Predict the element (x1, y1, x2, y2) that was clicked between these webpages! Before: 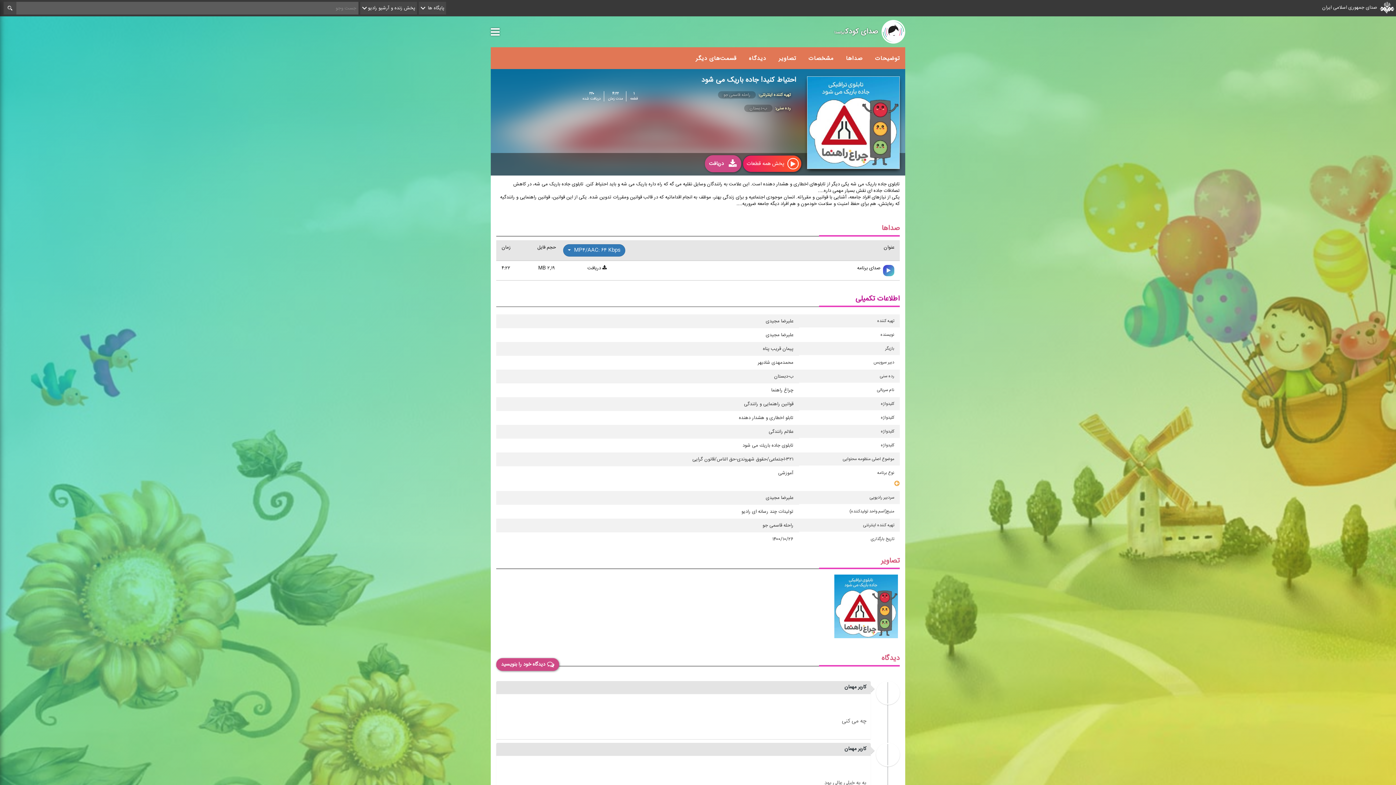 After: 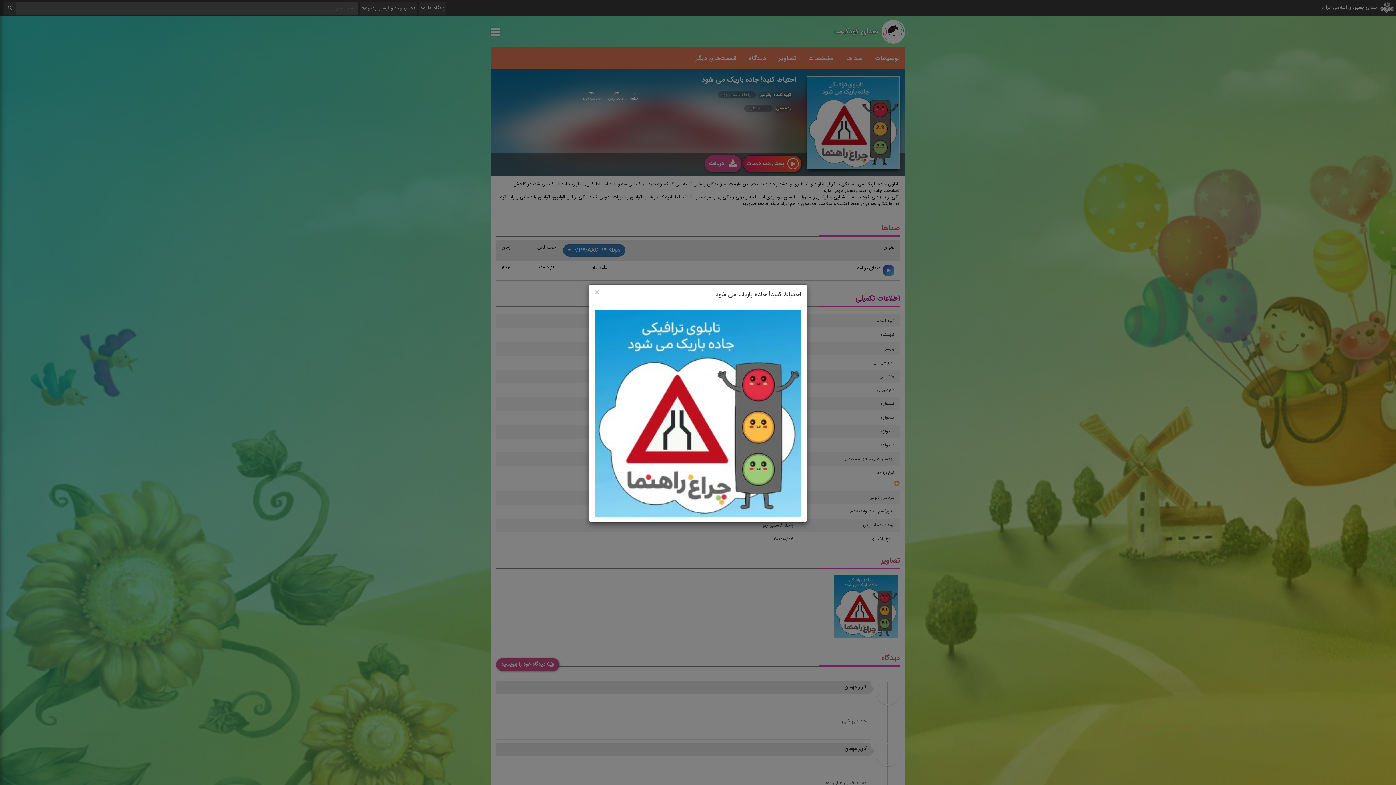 Action: bbox: (807, 76, 900, 169)